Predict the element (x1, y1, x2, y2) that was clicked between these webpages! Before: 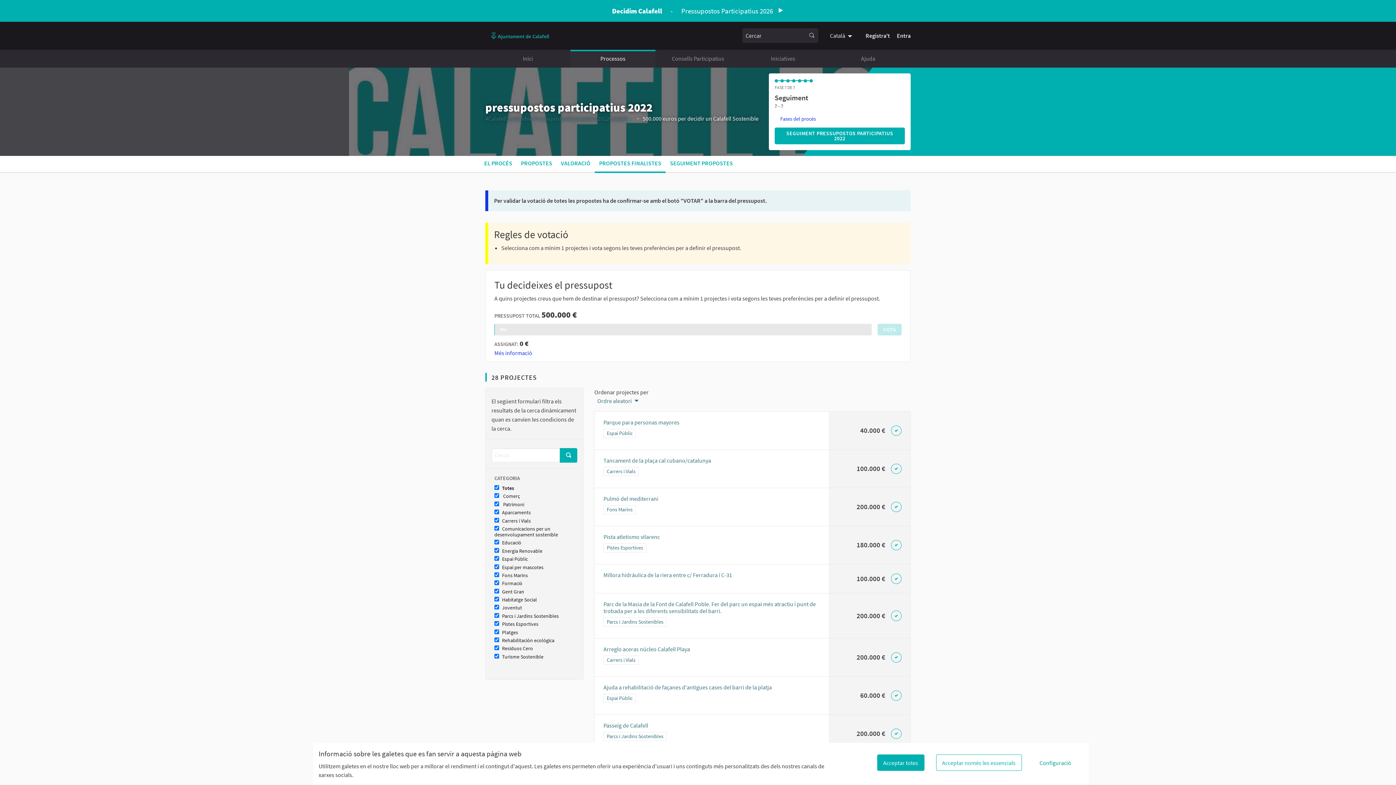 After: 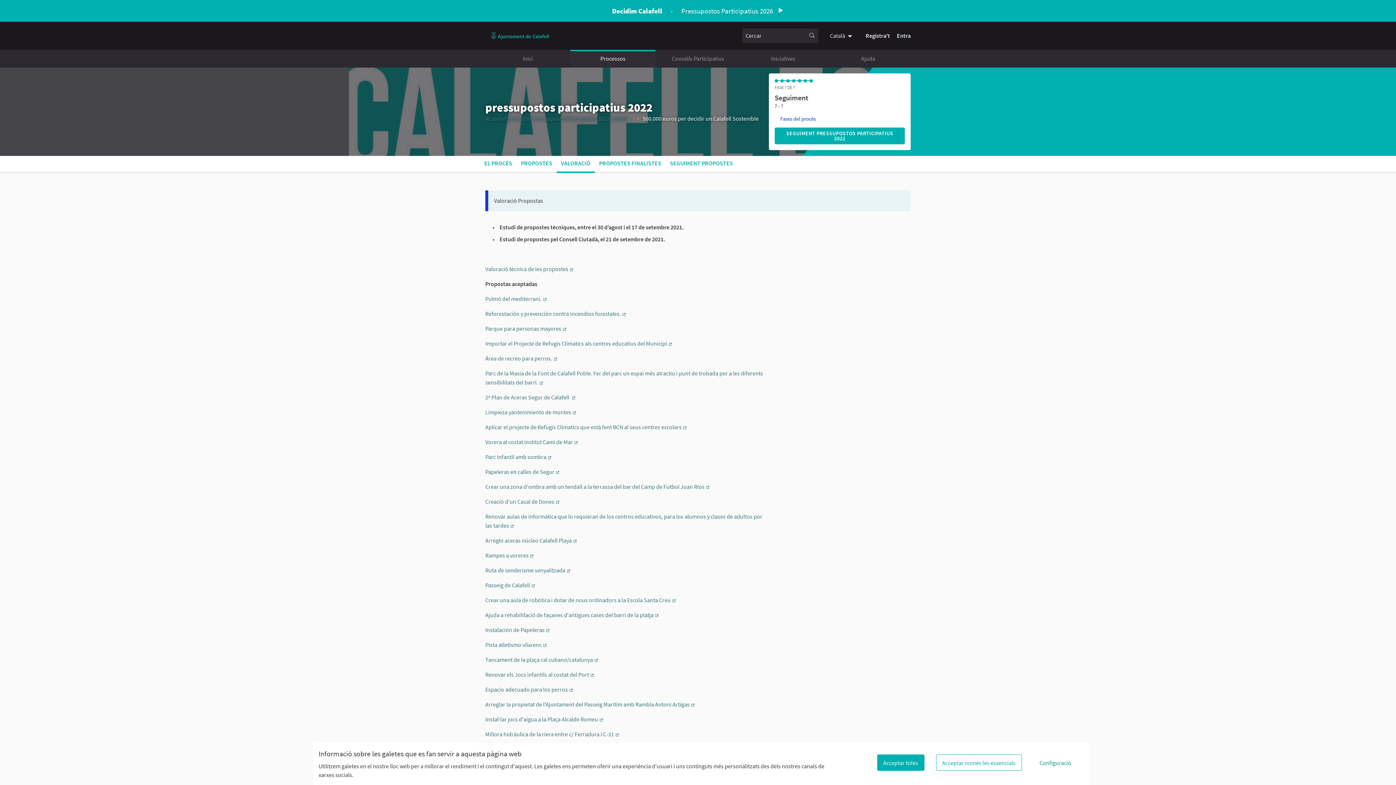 Action: bbox: (561, 158, 590, 167) label: VALORACIÓ